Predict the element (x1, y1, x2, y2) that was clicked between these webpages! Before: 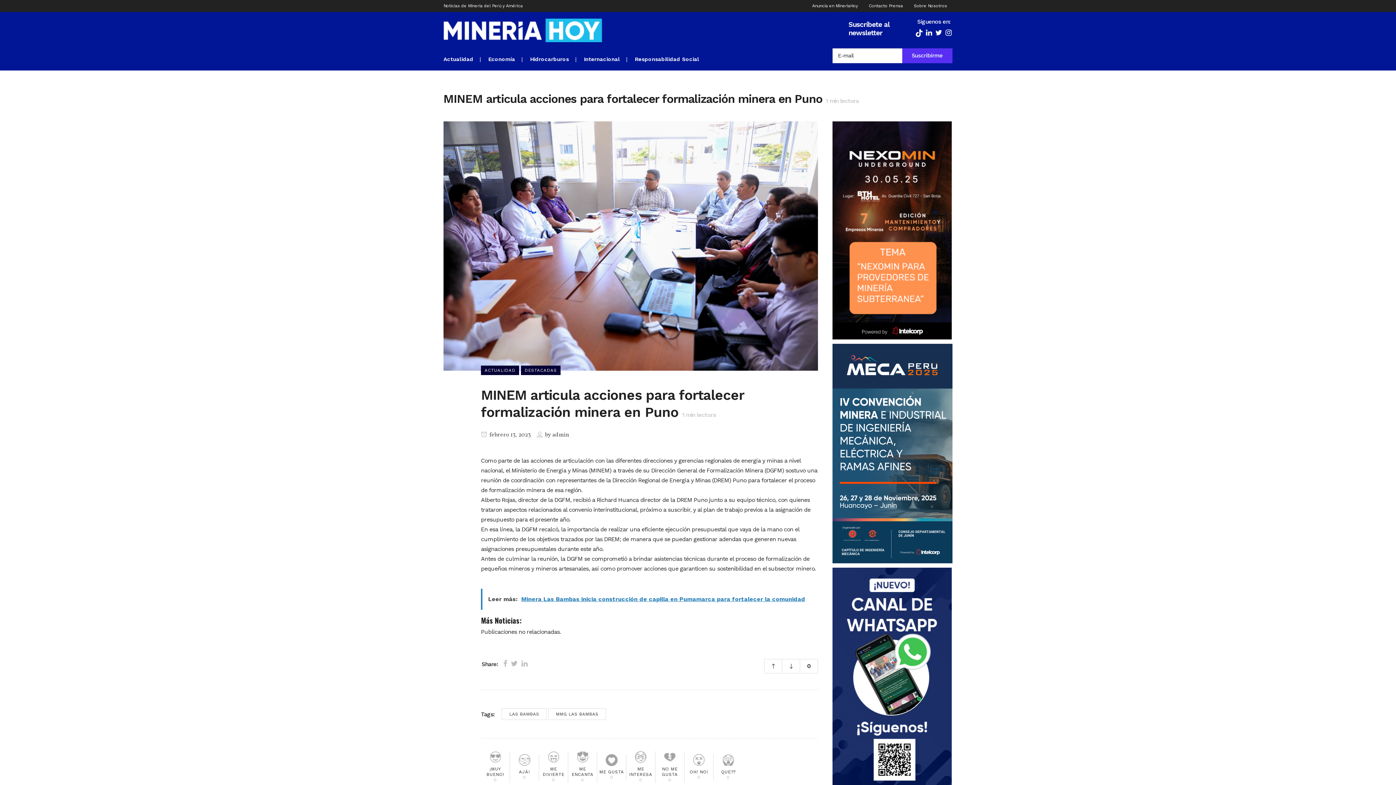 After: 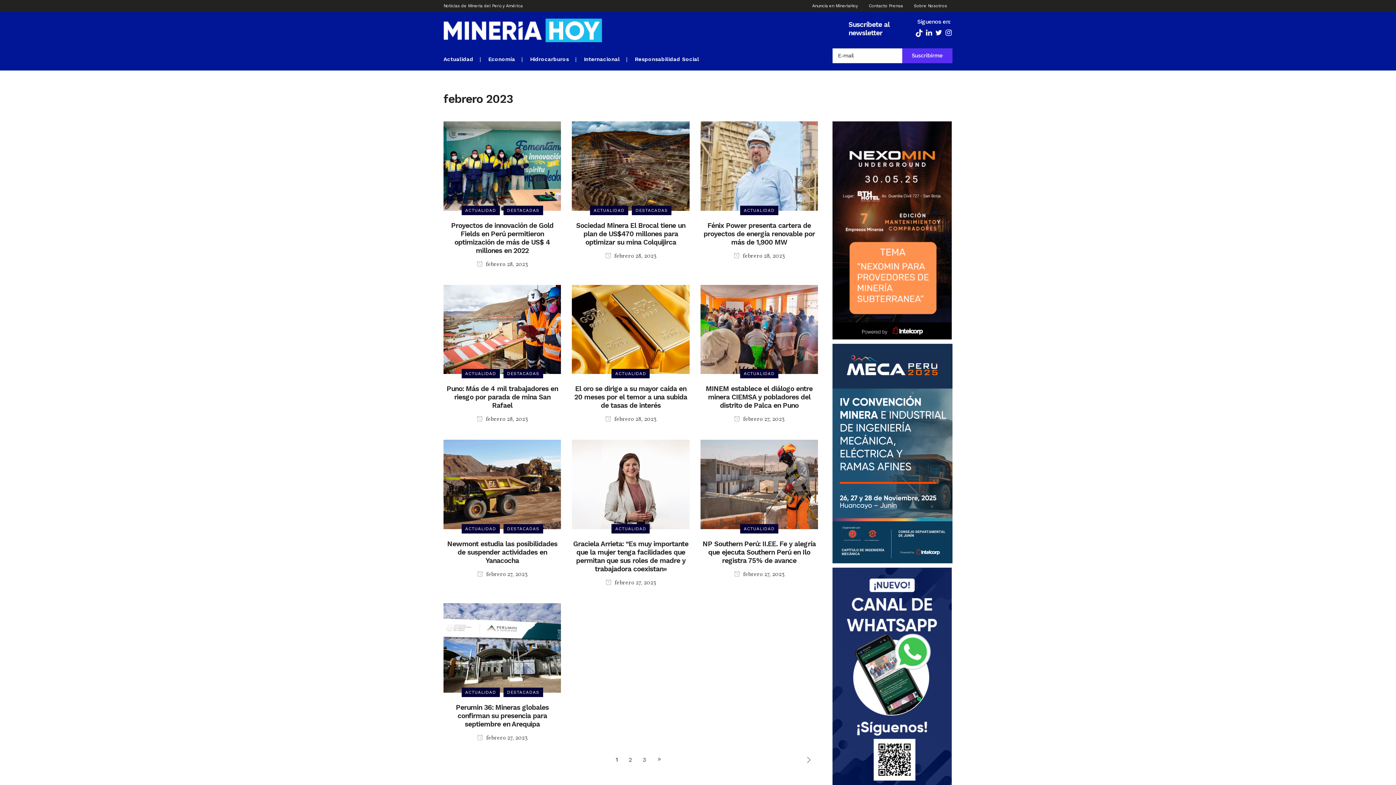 Action: label:  febrero 13, 2023 bbox: (481, 431, 530, 439)